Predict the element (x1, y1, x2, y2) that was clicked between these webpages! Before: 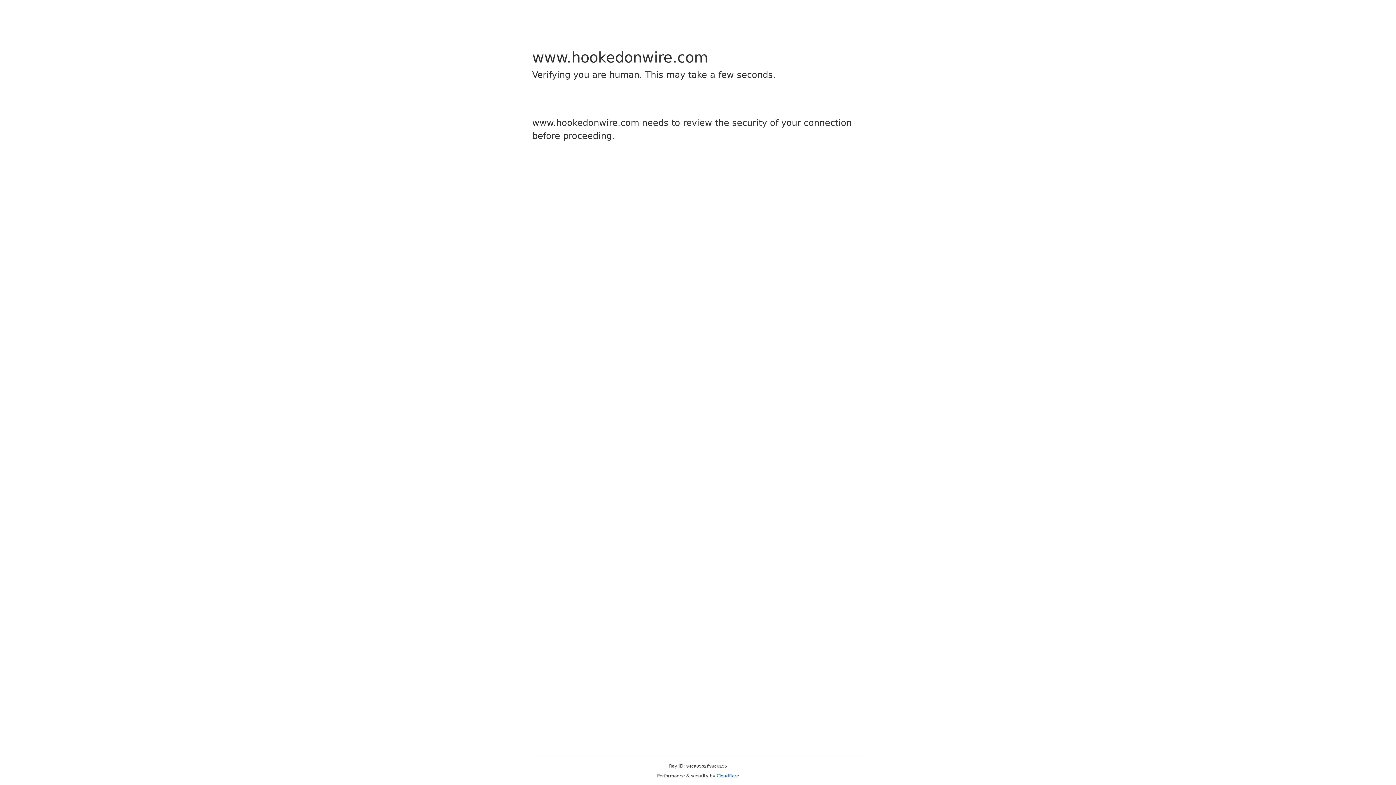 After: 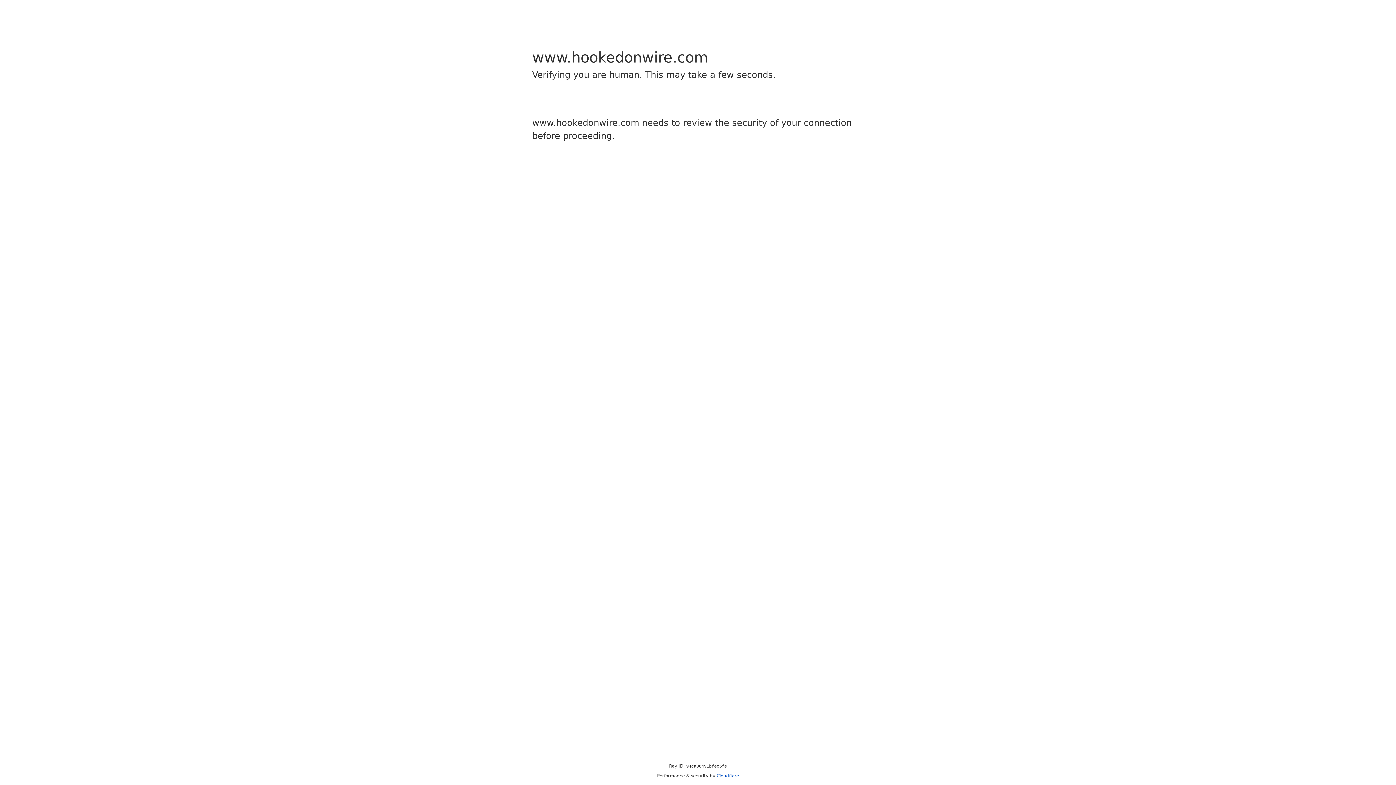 Action: bbox: (716, 773, 739, 778) label: Cloudflare